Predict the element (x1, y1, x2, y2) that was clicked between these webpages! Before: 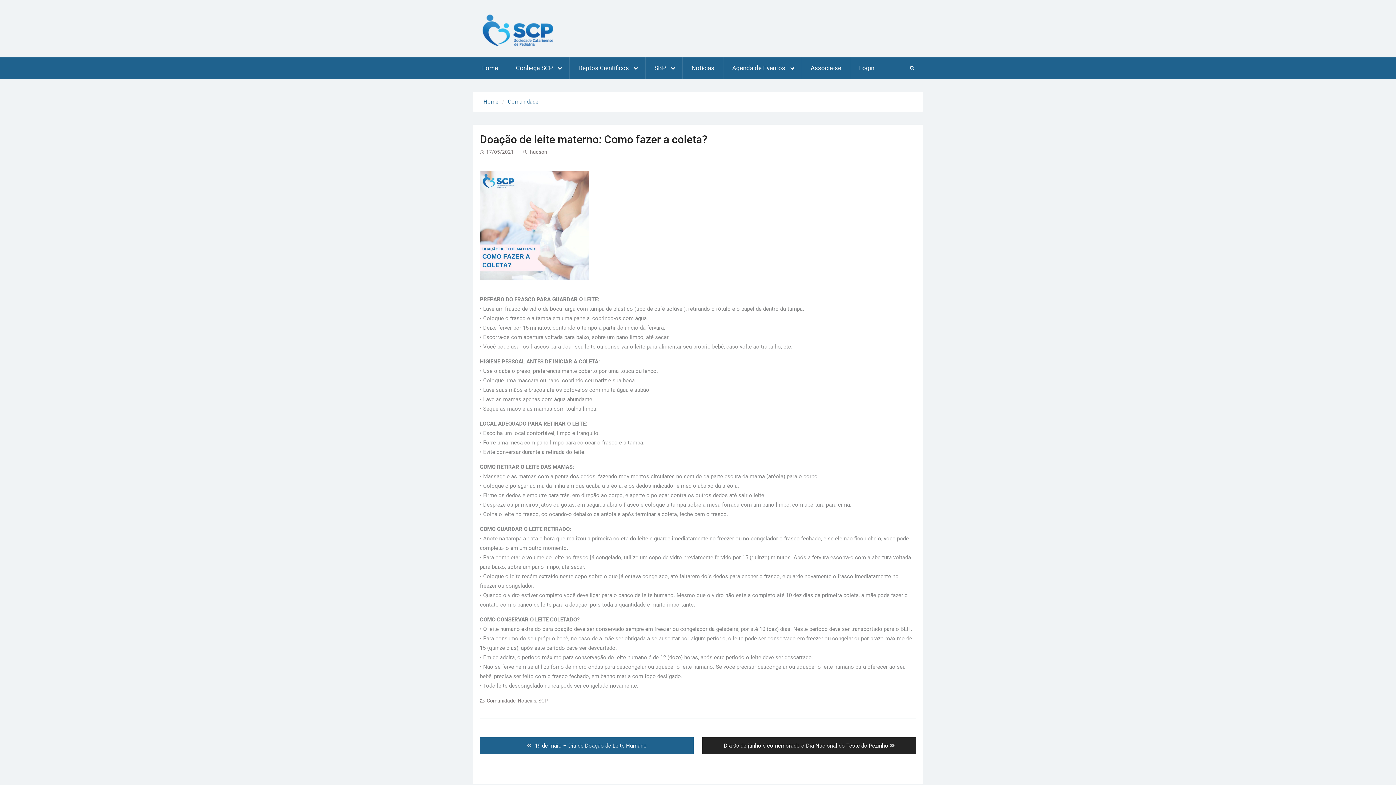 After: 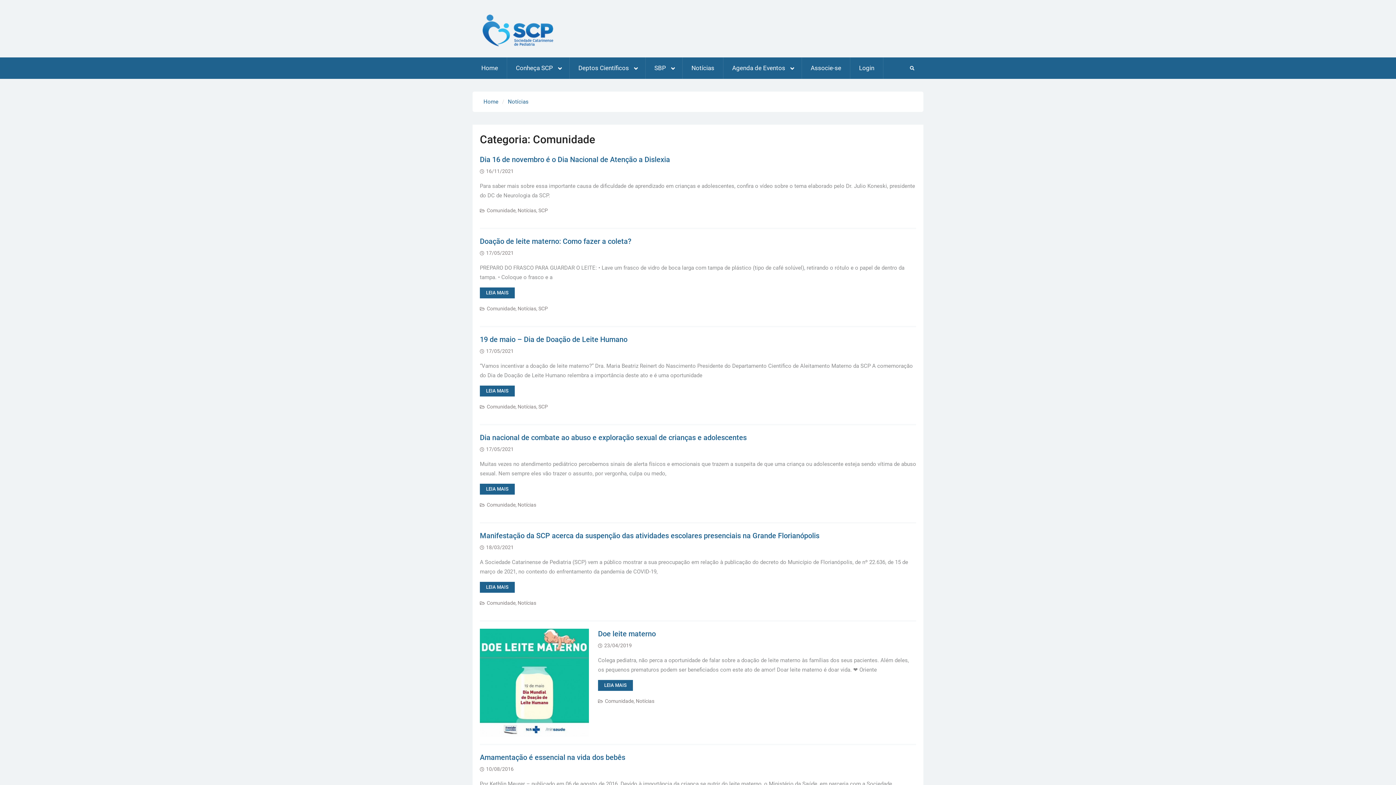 Action: bbox: (486, 698, 515, 704) label: Comunidade